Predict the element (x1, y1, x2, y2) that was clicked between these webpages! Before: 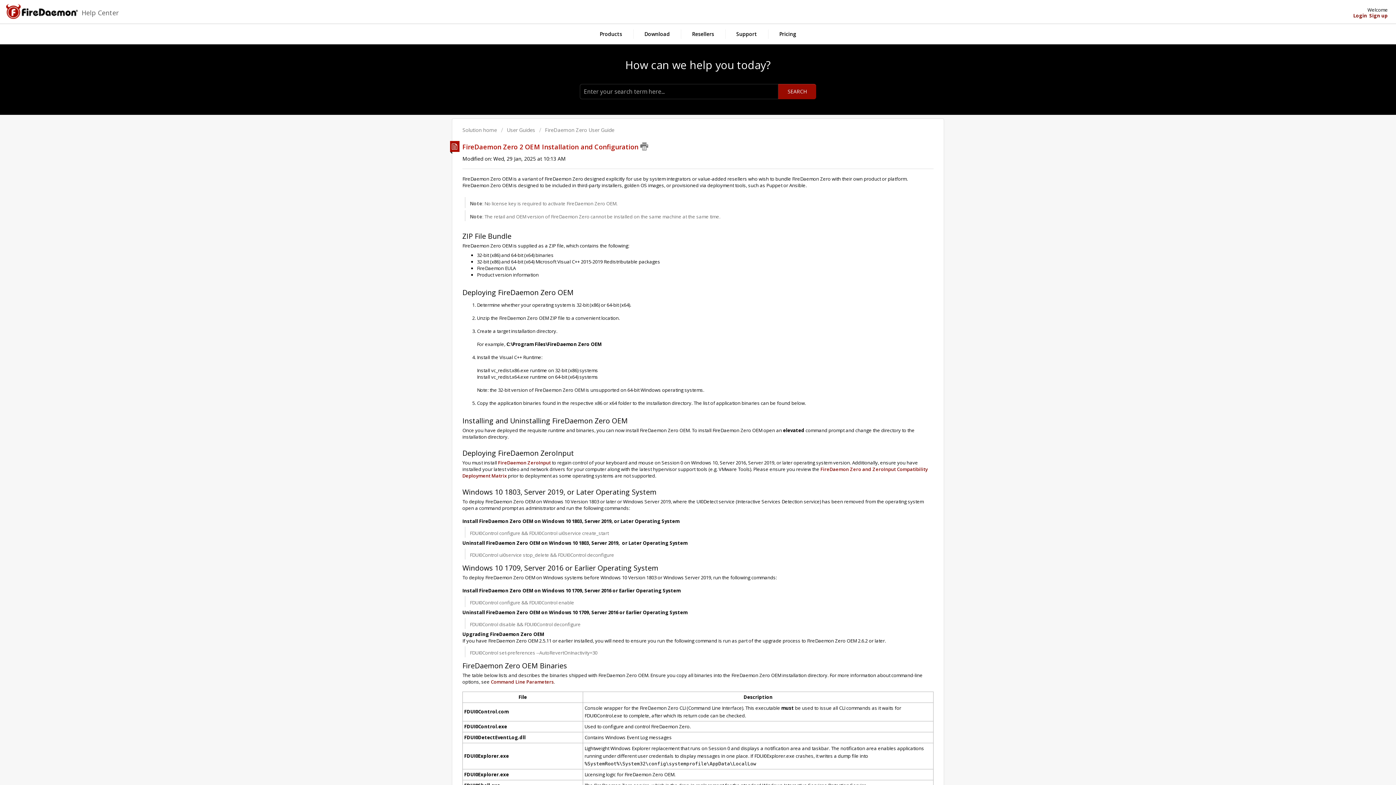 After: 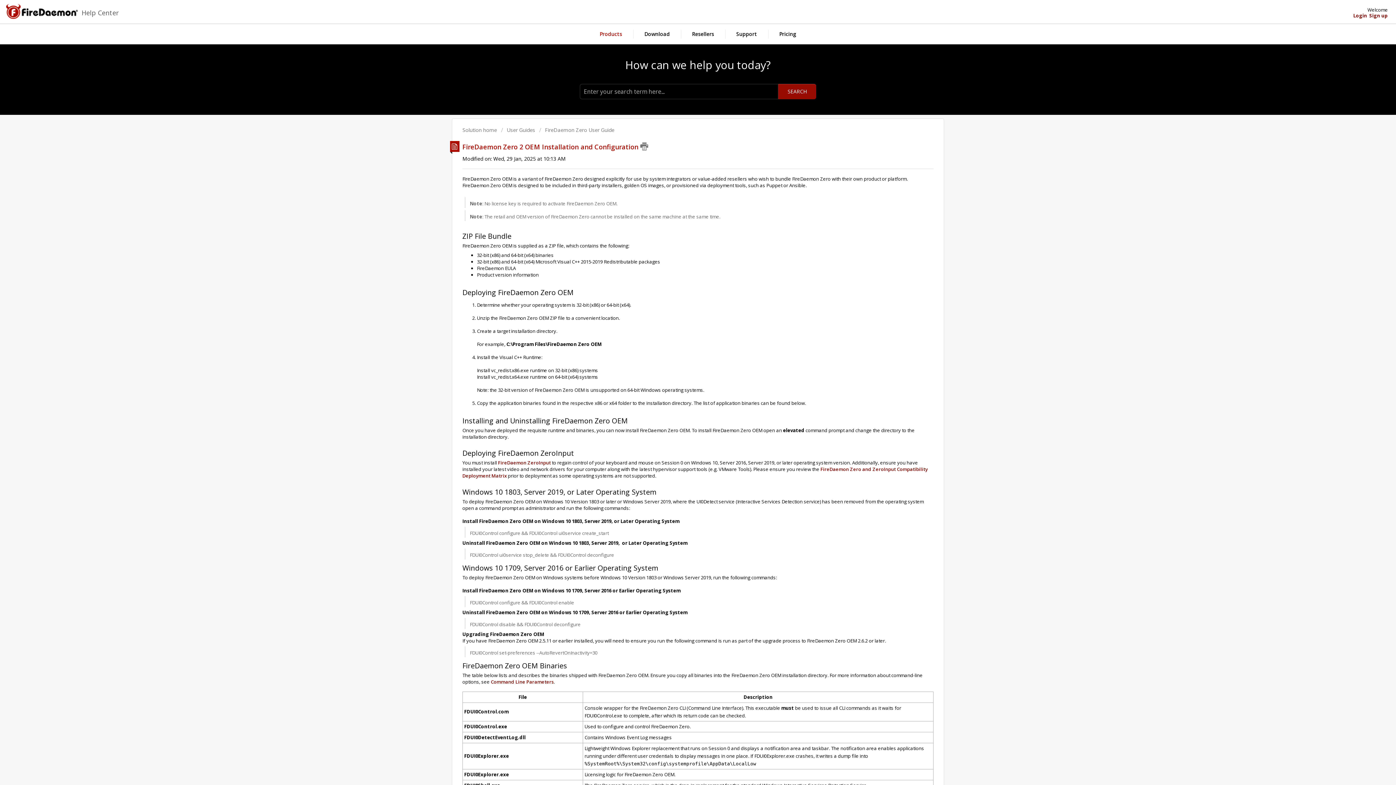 Action: label: Products bbox: (588, 29, 633, 38)